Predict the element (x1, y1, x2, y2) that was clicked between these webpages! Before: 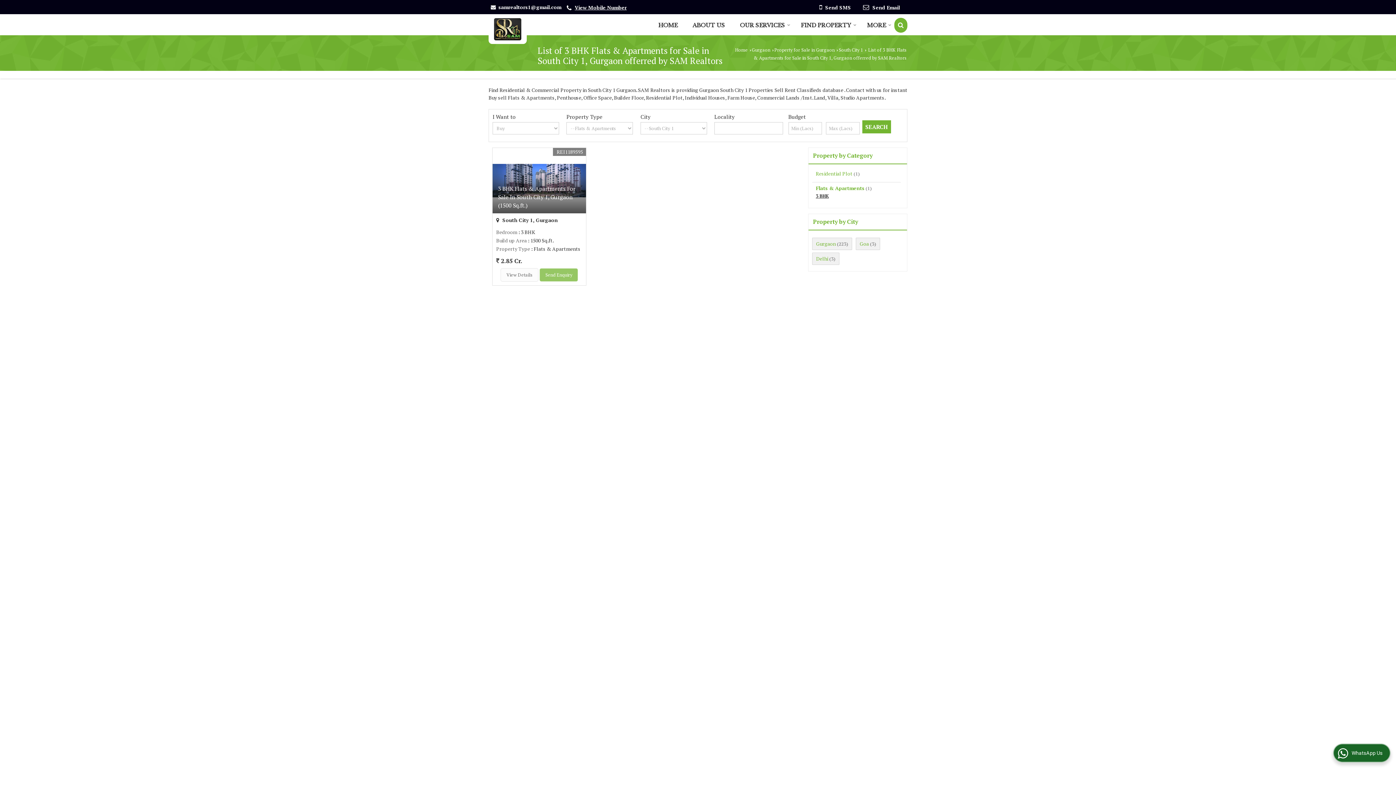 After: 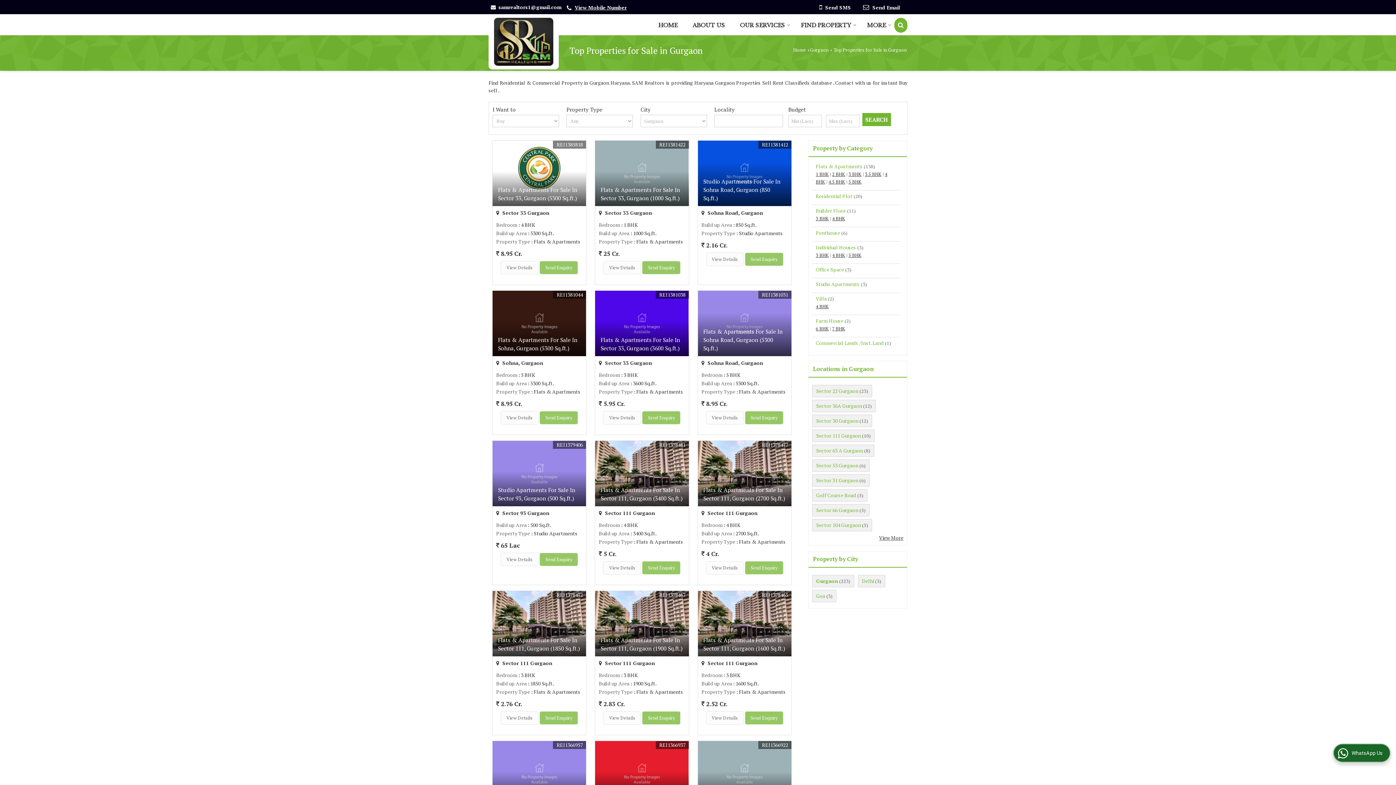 Action: label: Property for Sale in Gurgaon bbox: (774, 46, 834, 53)